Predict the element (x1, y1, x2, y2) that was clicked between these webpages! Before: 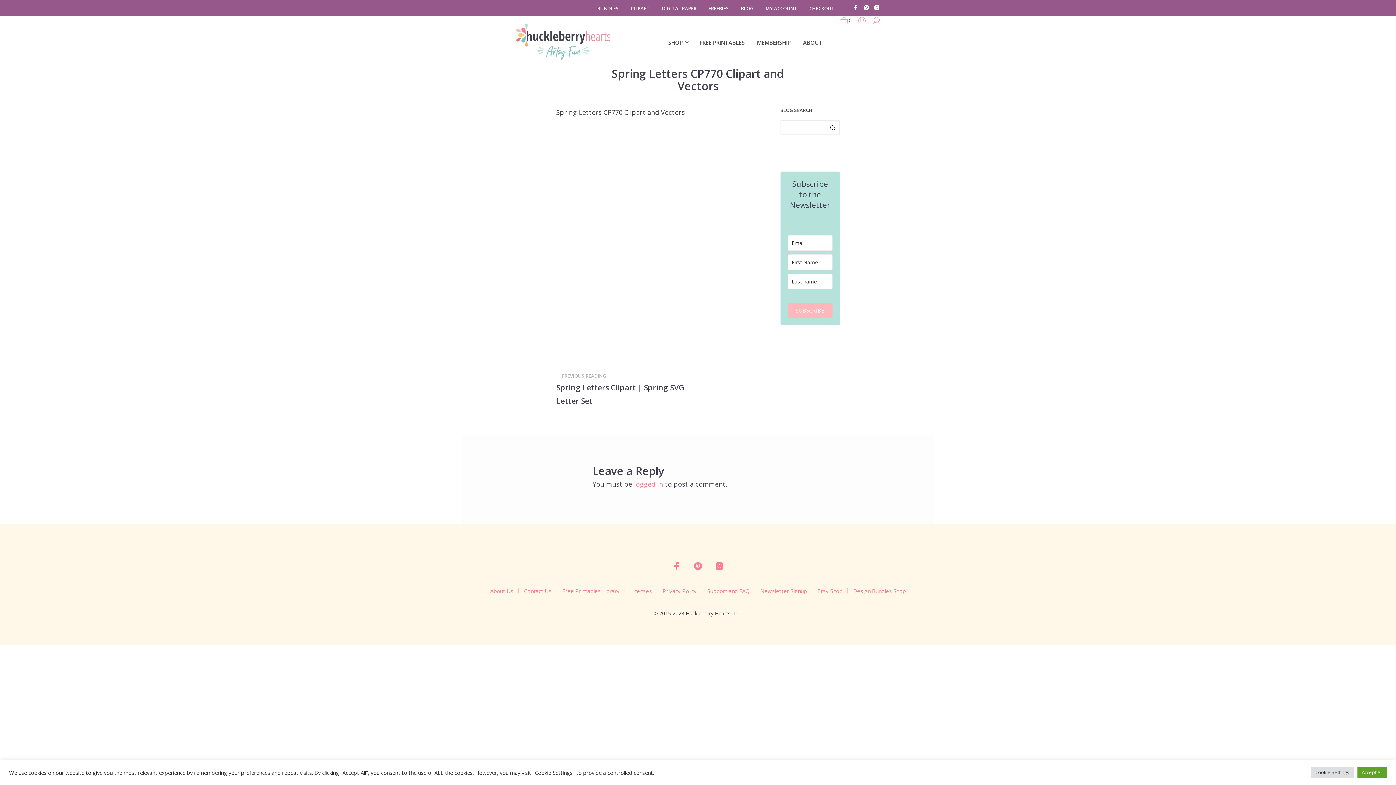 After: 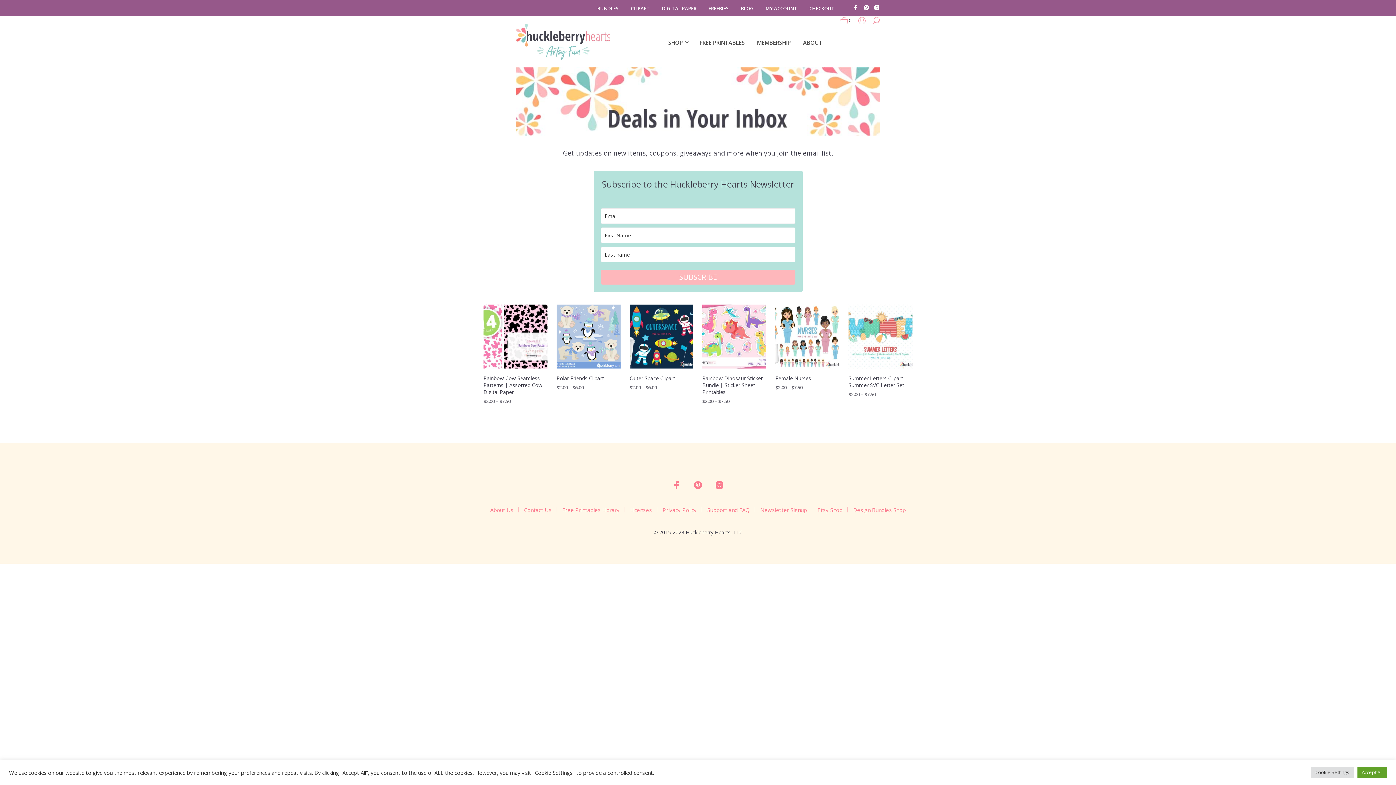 Action: bbox: (760, 587, 807, 594) label: Newsletter Signup